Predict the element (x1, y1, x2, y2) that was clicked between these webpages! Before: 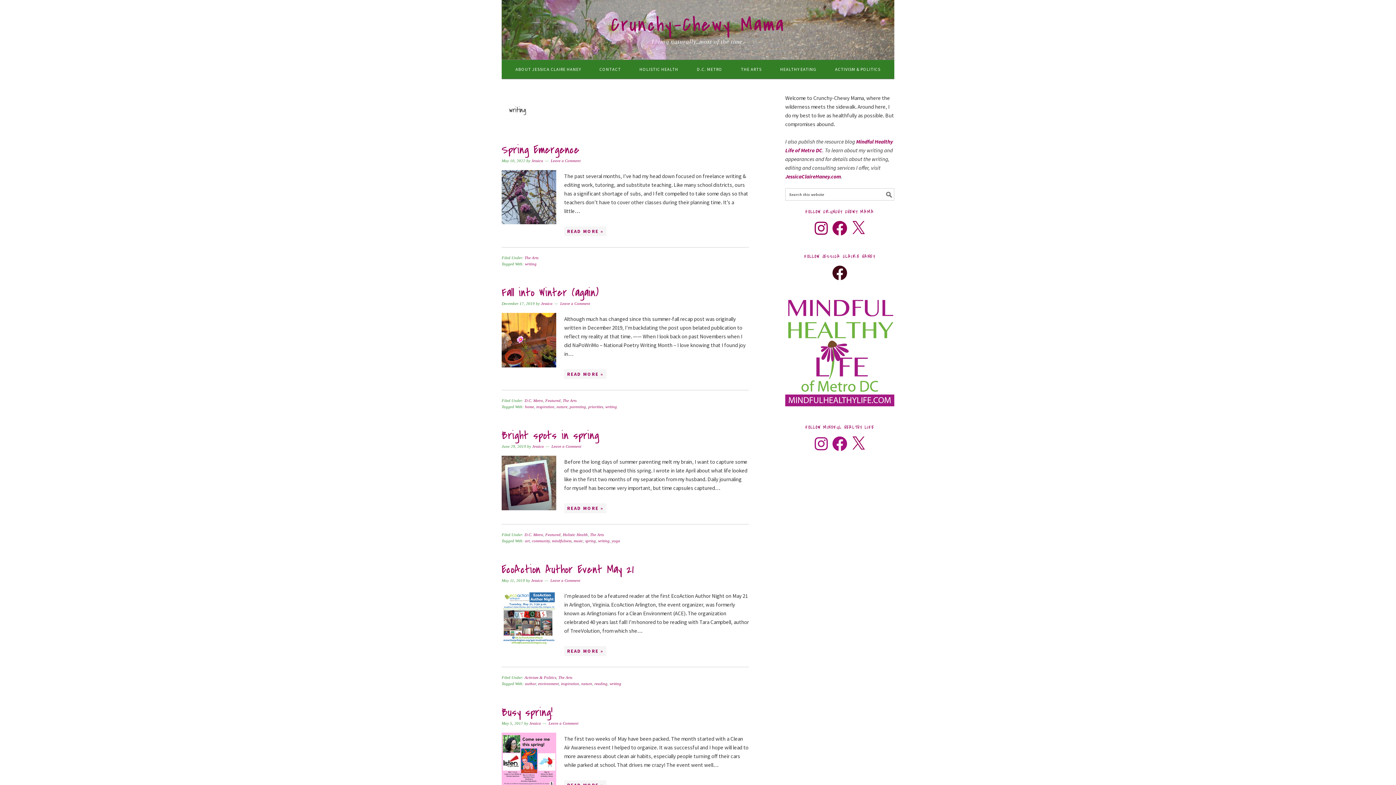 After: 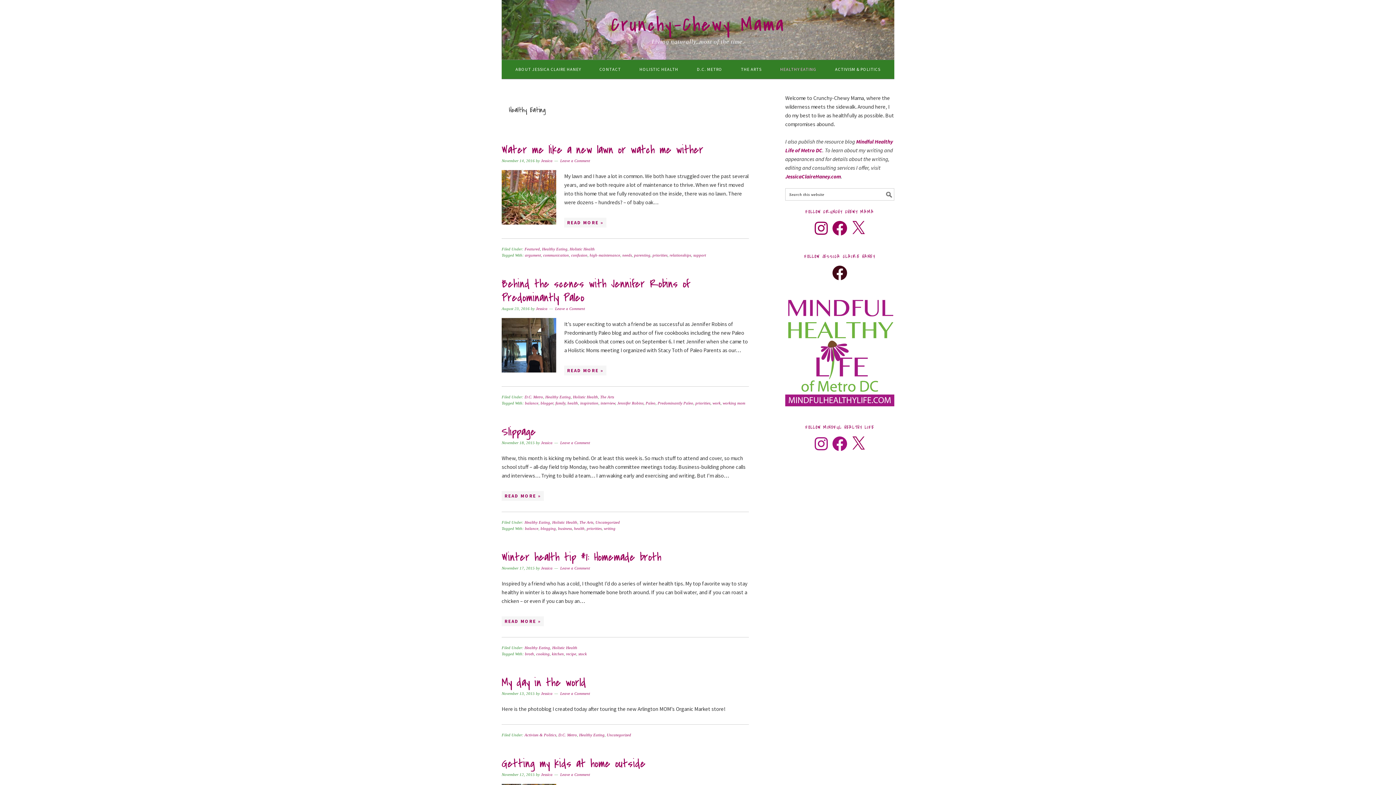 Action: bbox: (771, 60, 825, 78) label: HEALTHY EATING